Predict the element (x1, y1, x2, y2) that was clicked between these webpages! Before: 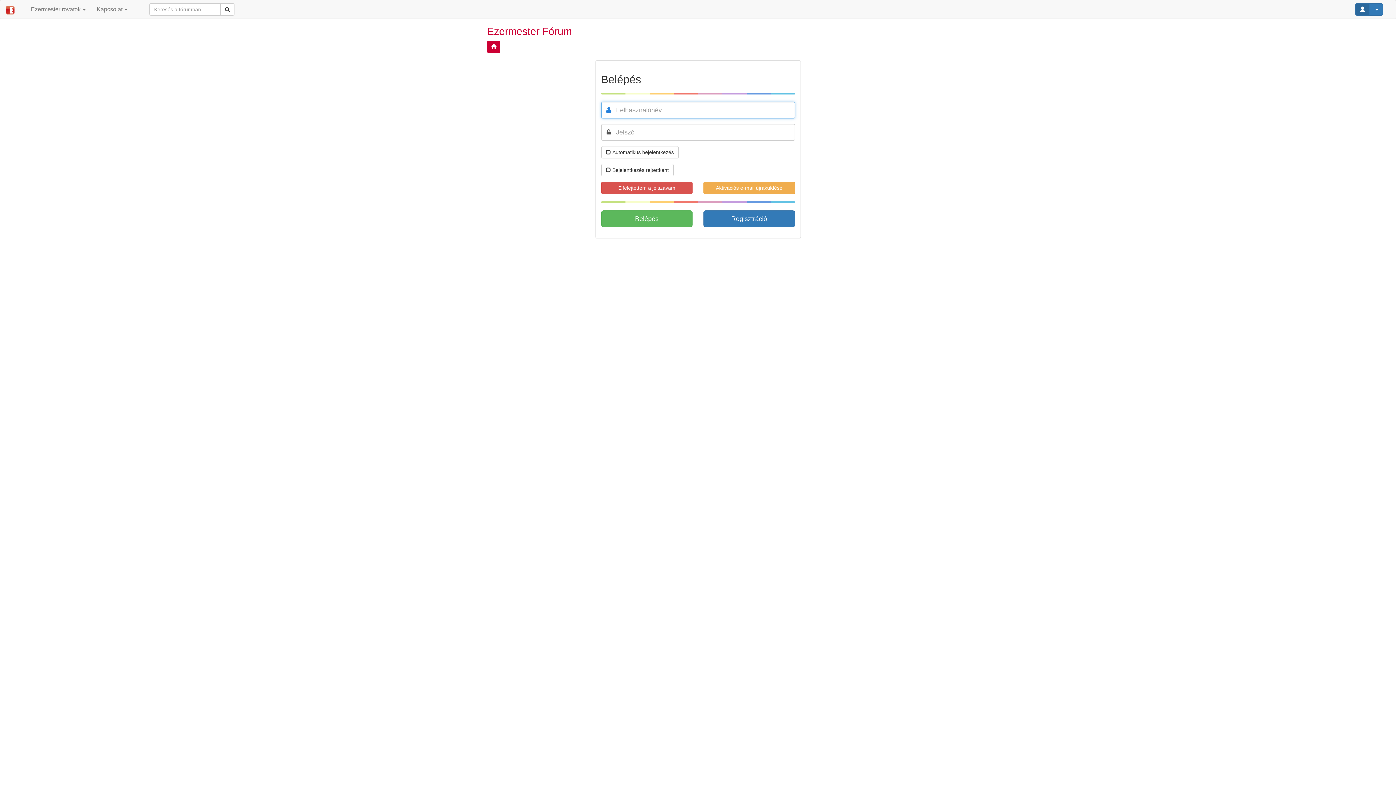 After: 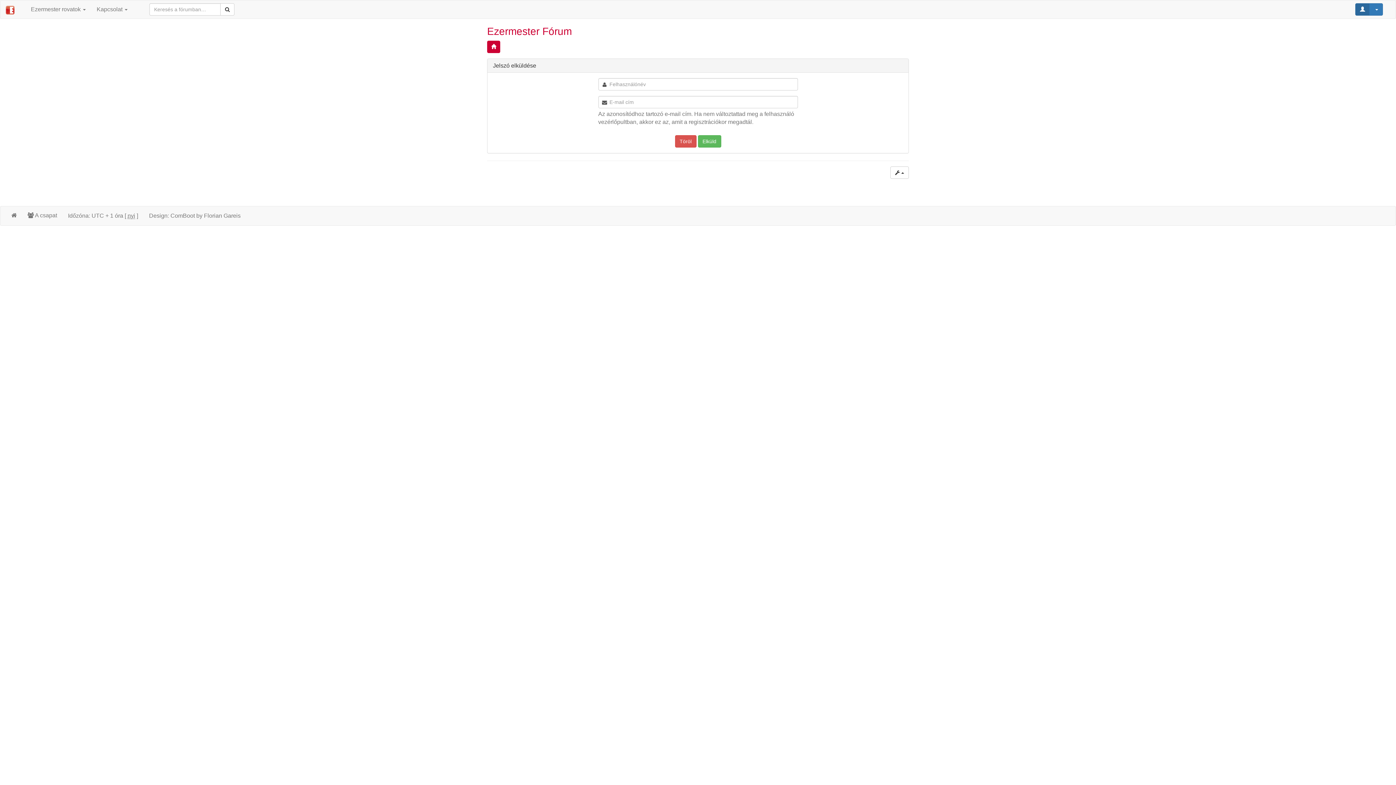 Action: bbox: (601, 181, 692, 194) label: Elfelejtettem a jelszavam